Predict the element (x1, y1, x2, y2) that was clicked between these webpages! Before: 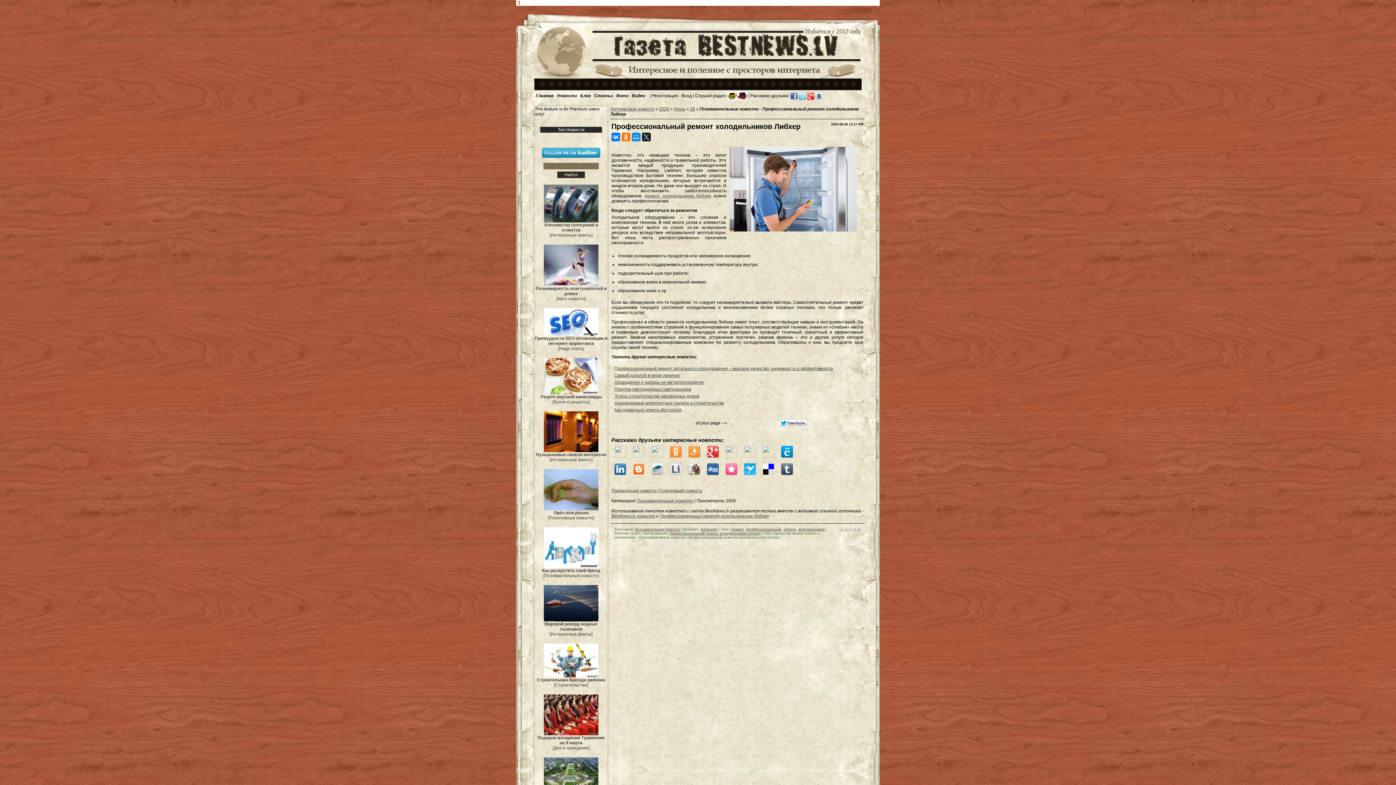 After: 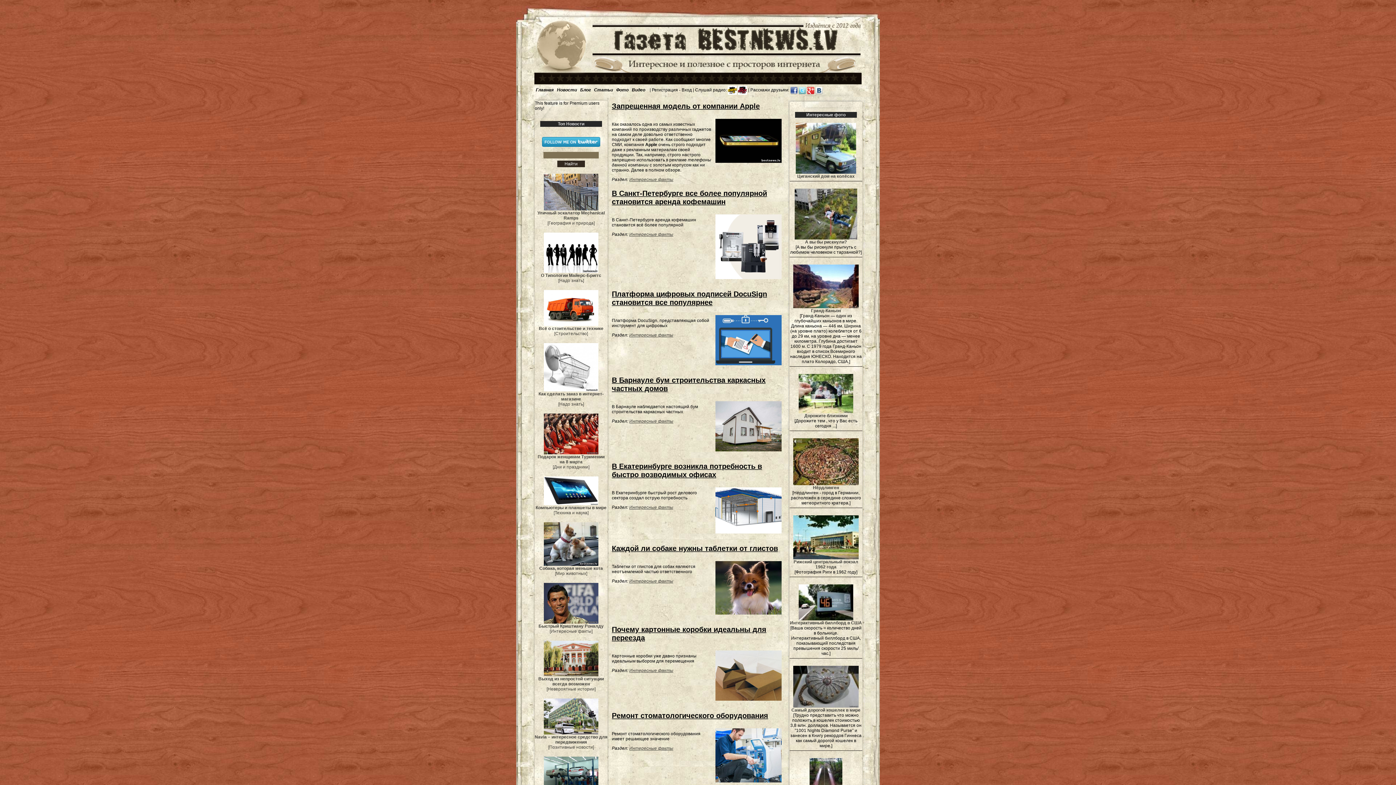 Action: label: [Интересные факты] bbox: (549, 457, 592, 462)